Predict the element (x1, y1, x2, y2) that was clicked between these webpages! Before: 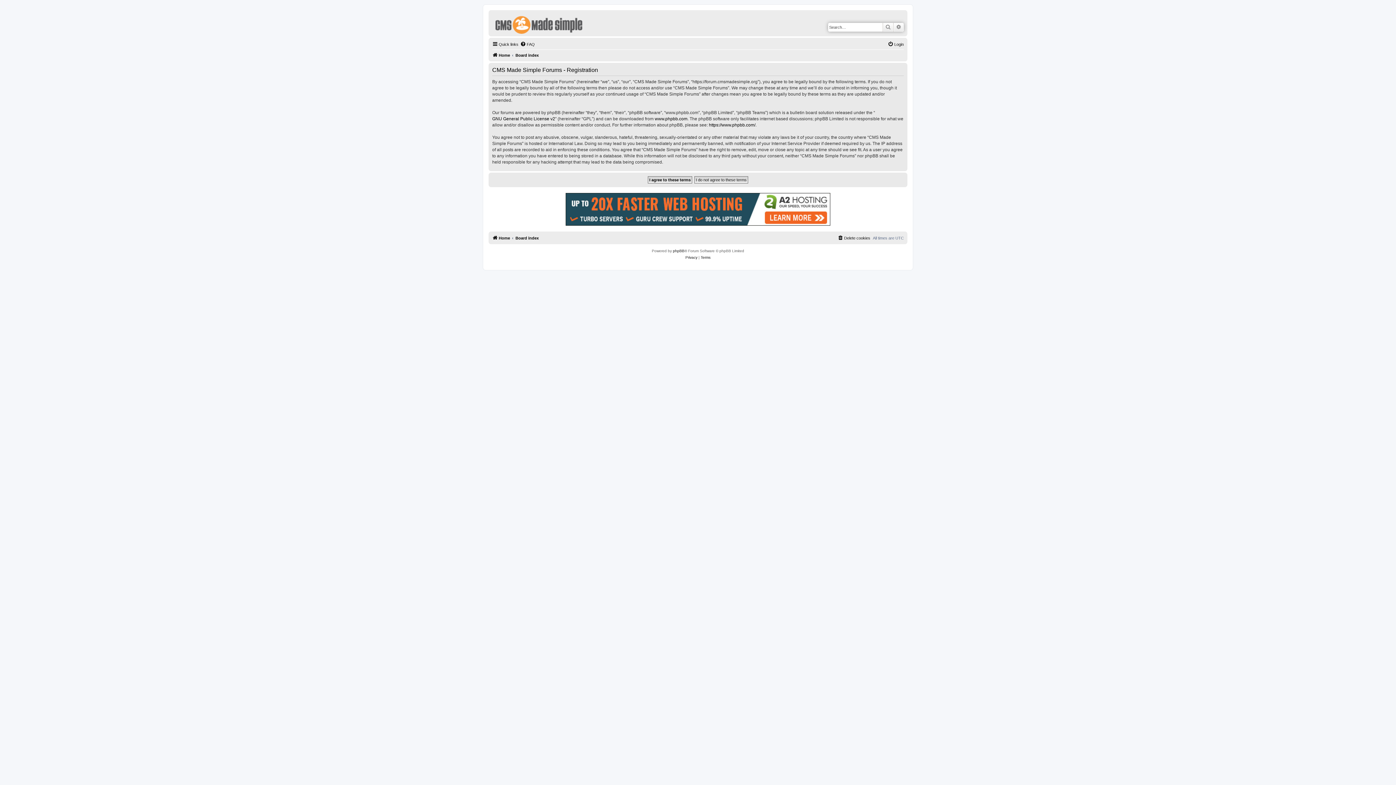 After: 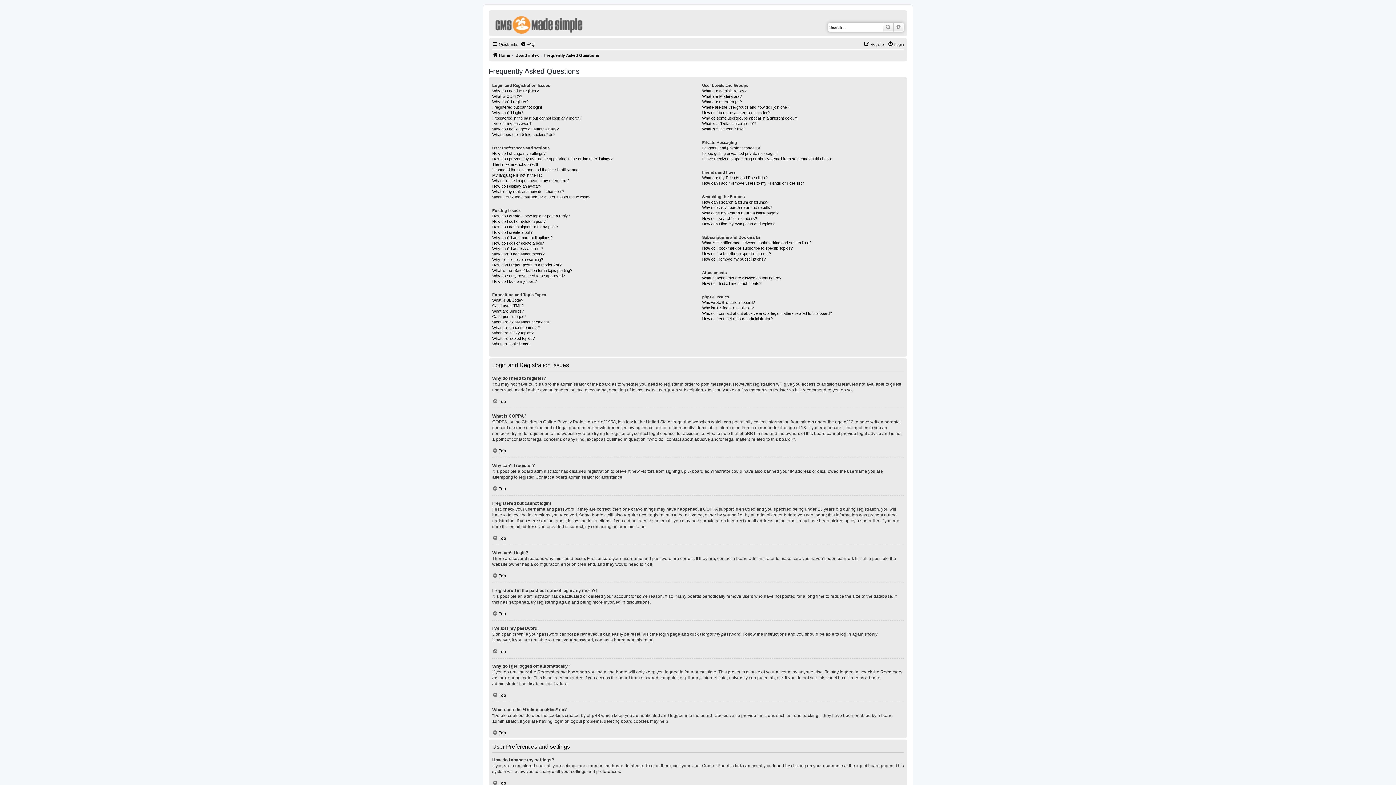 Action: bbox: (520, 40, 534, 48) label: FAQ